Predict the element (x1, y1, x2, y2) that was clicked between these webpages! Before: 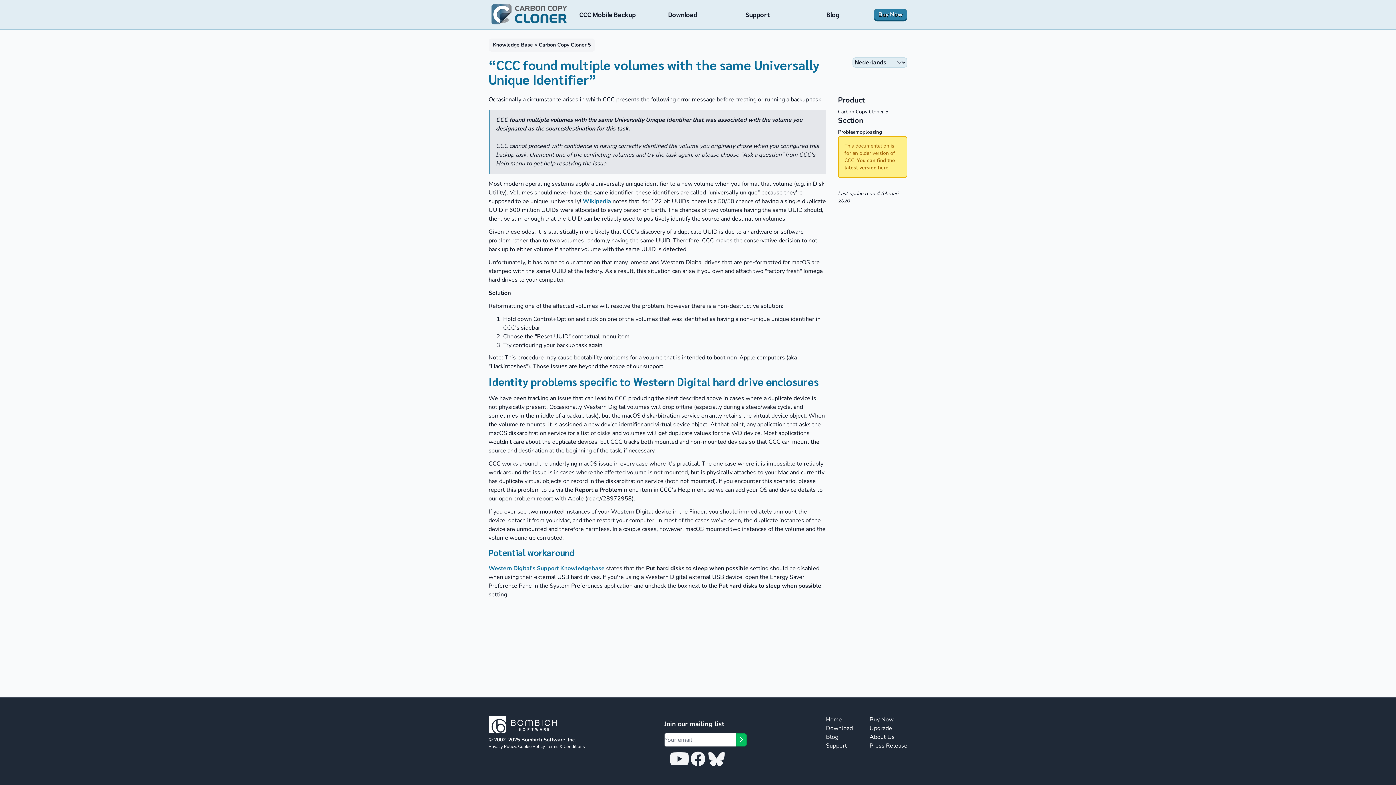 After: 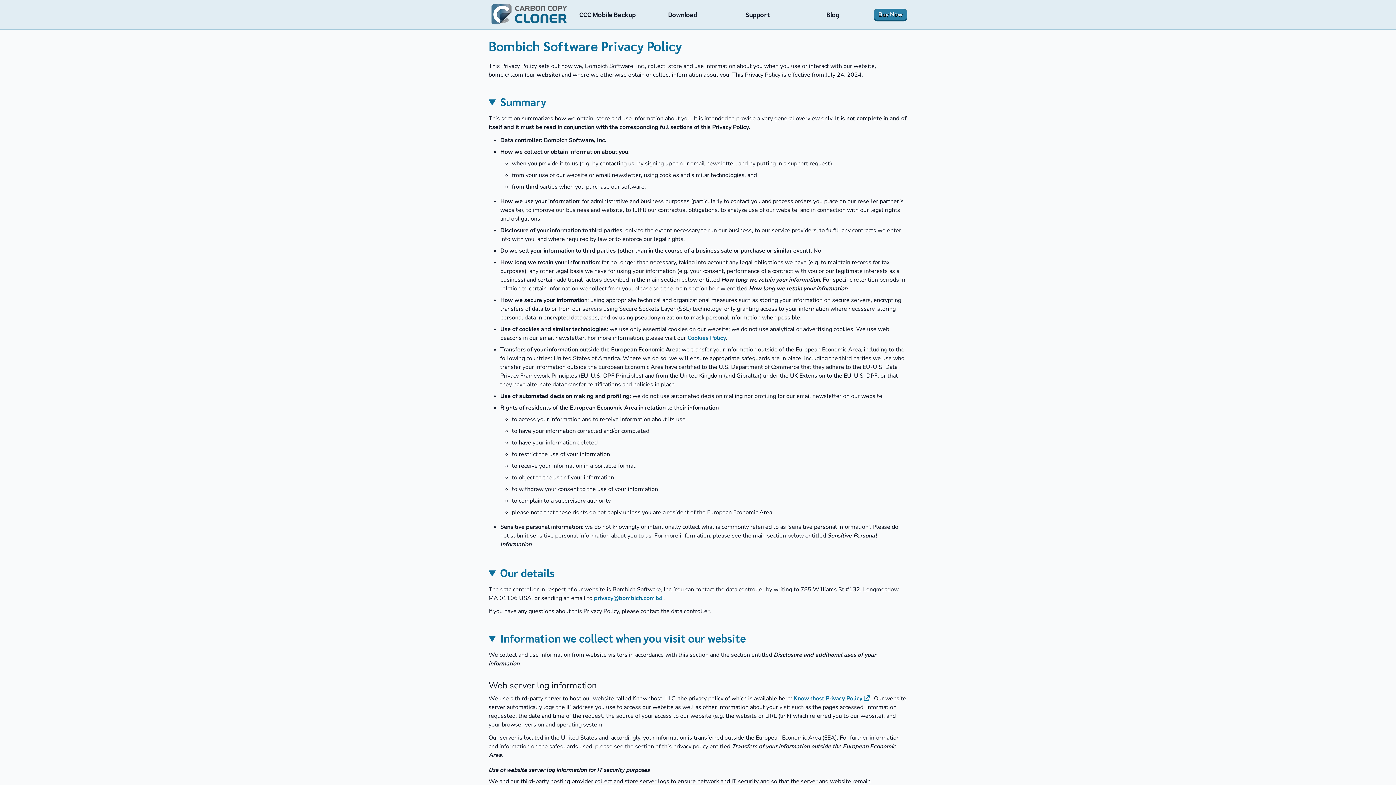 Action: bbox: (488, 744, 516, 749) label: Privacy Policy